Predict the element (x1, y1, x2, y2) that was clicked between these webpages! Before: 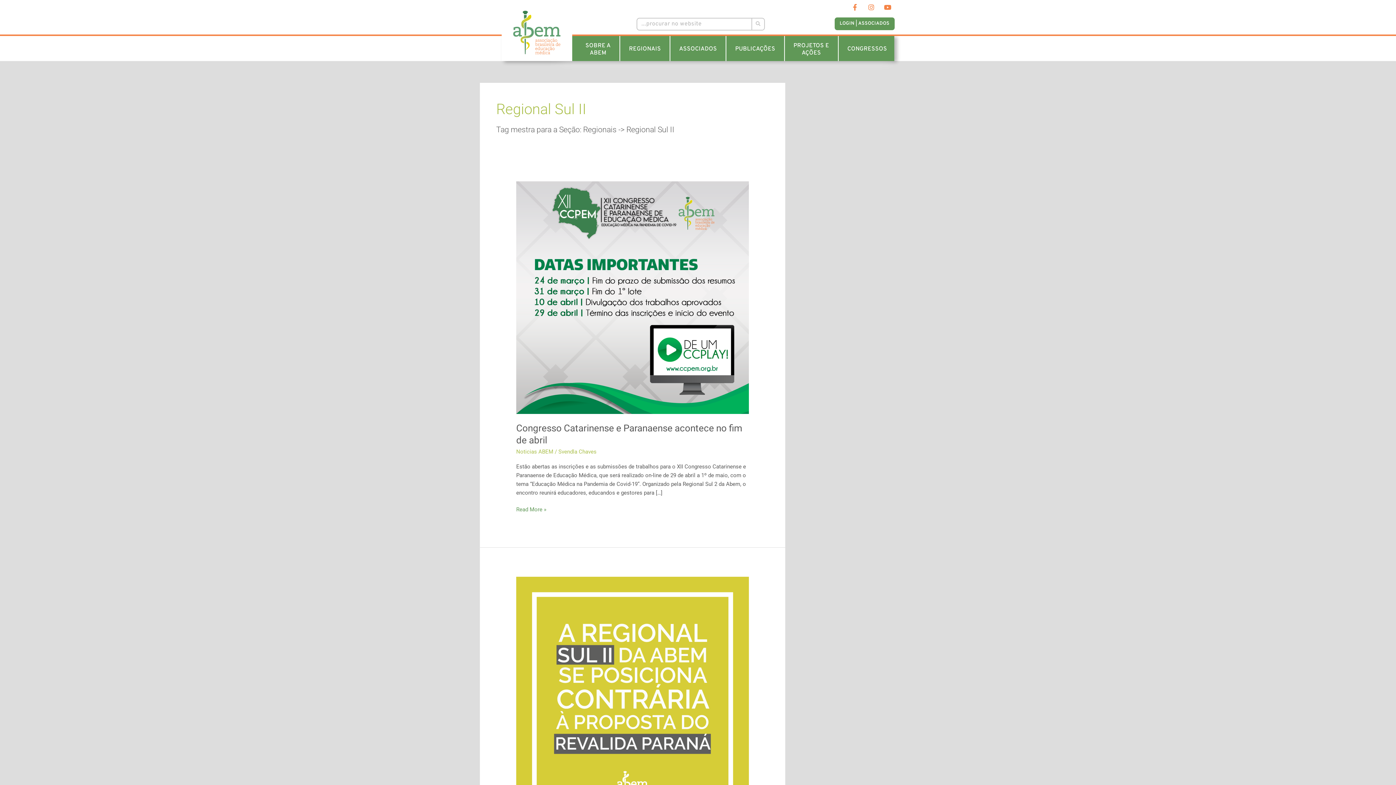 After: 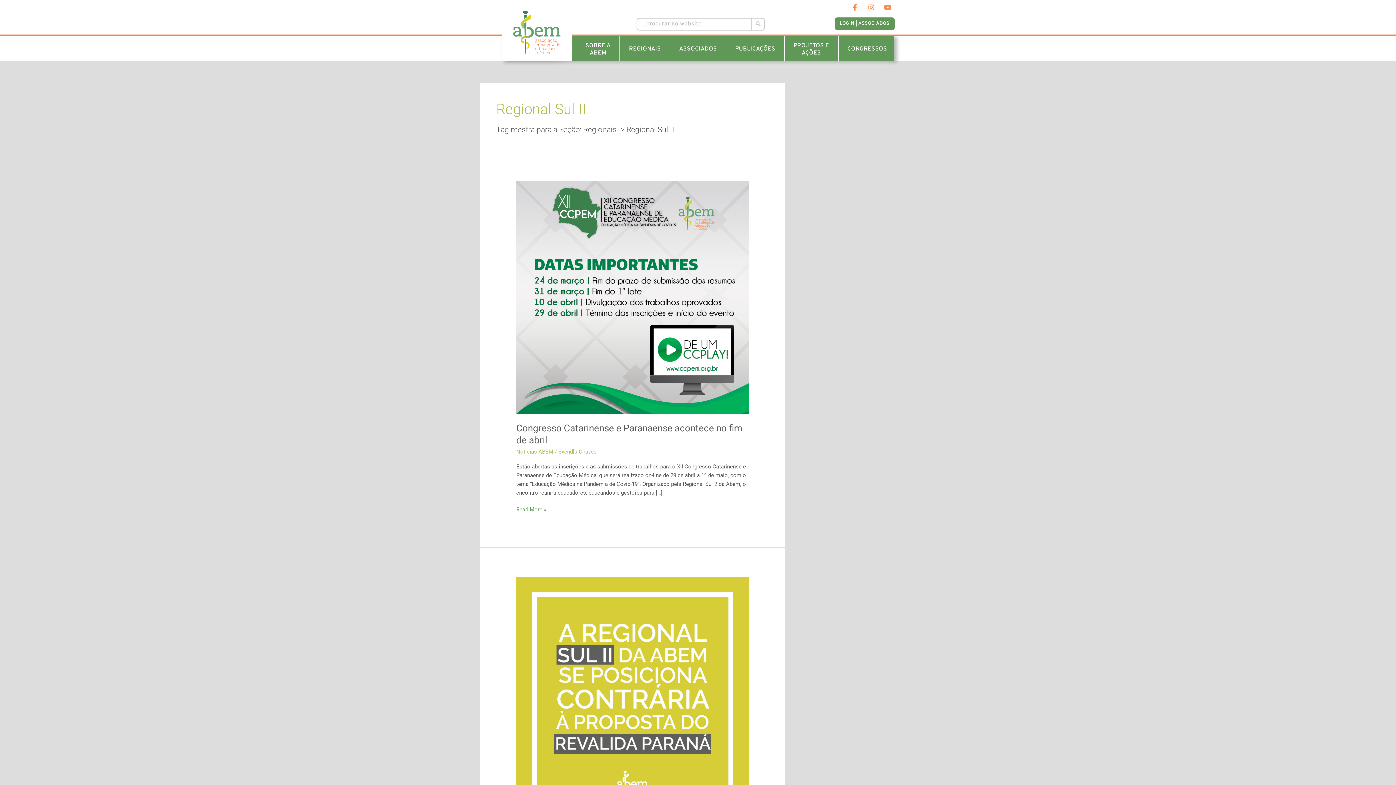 Action: bbox: (881, 0, 894, 13) label: Youtube